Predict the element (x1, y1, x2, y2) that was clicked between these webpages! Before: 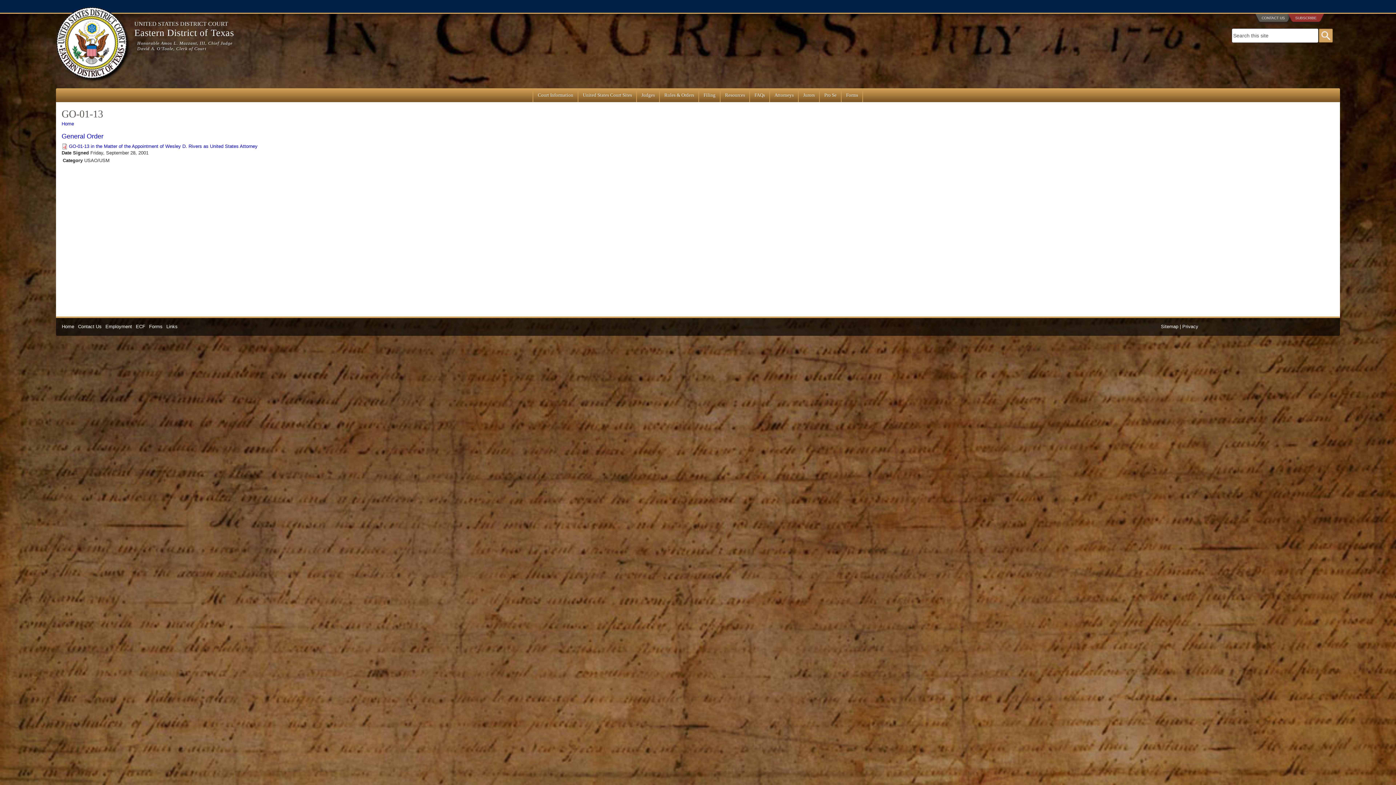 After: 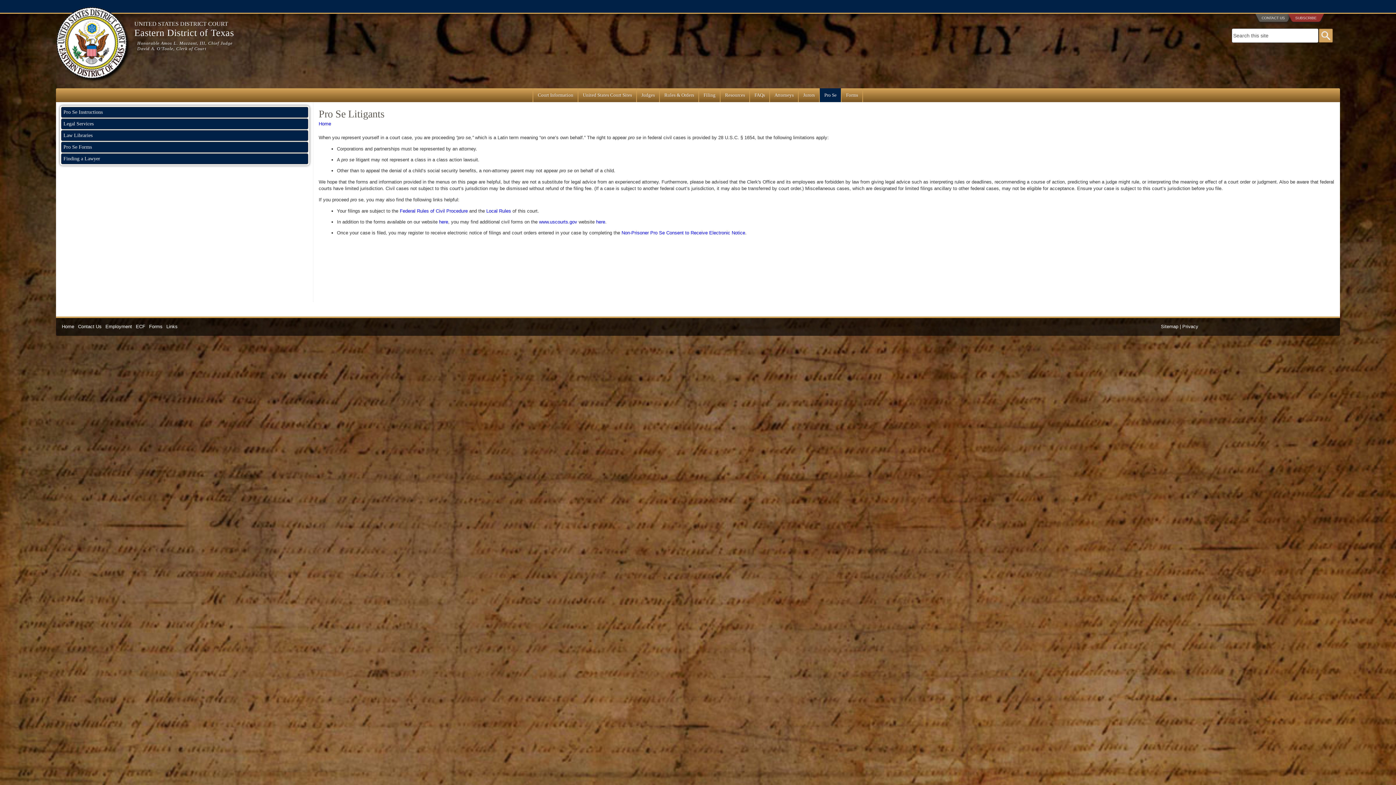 Action: bbox: (820, 88, 841, 102) label: Pro Se